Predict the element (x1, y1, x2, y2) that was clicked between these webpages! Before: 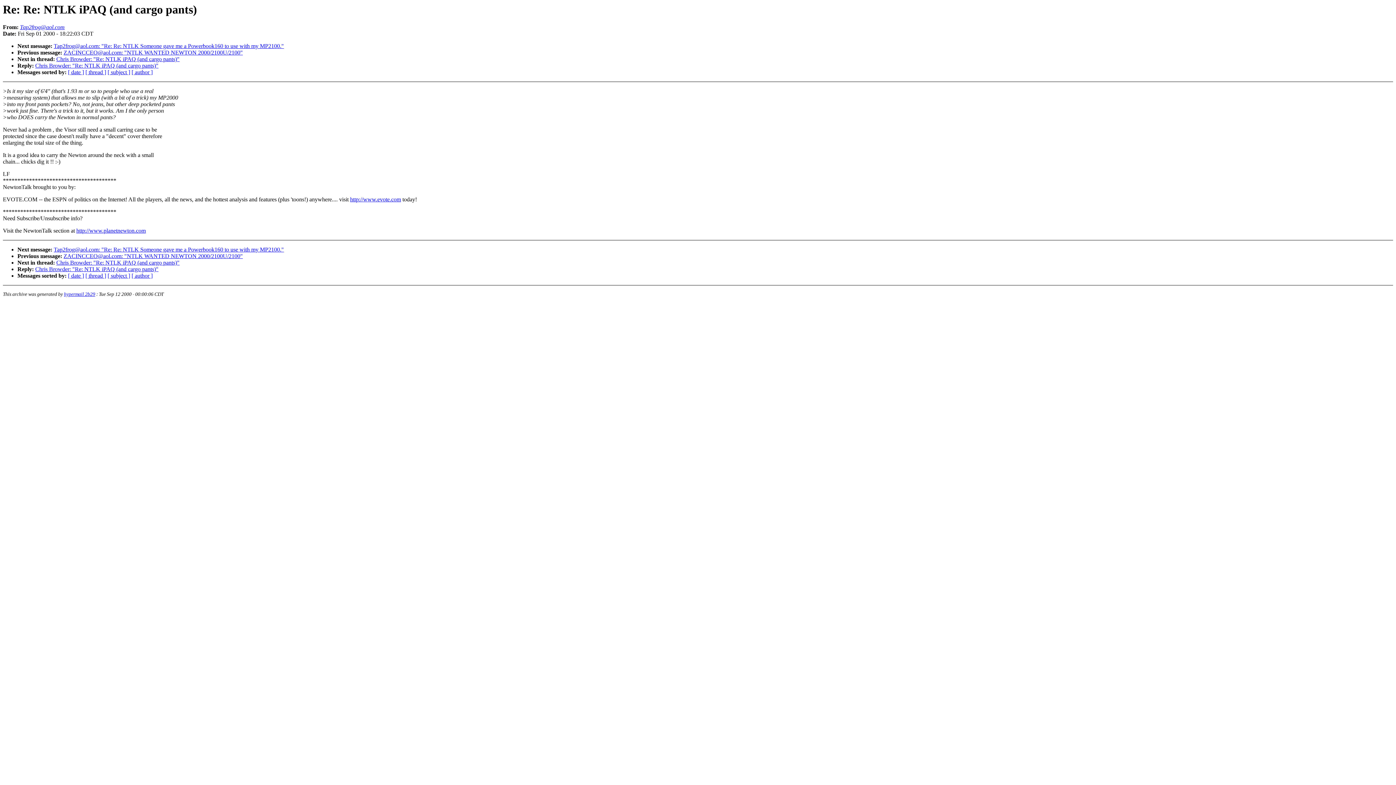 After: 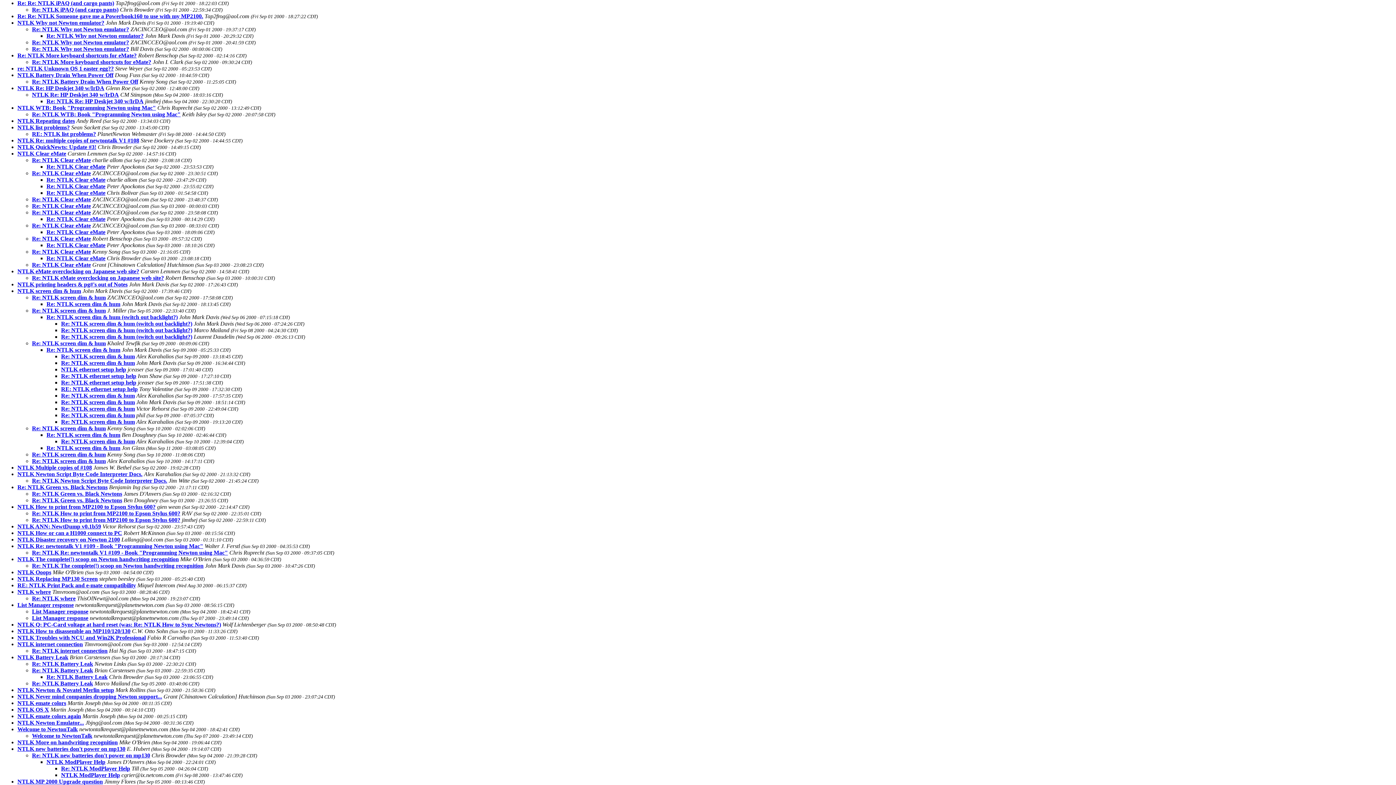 Action: label: [ thread ] bbox: (85, 272, 106, 279)